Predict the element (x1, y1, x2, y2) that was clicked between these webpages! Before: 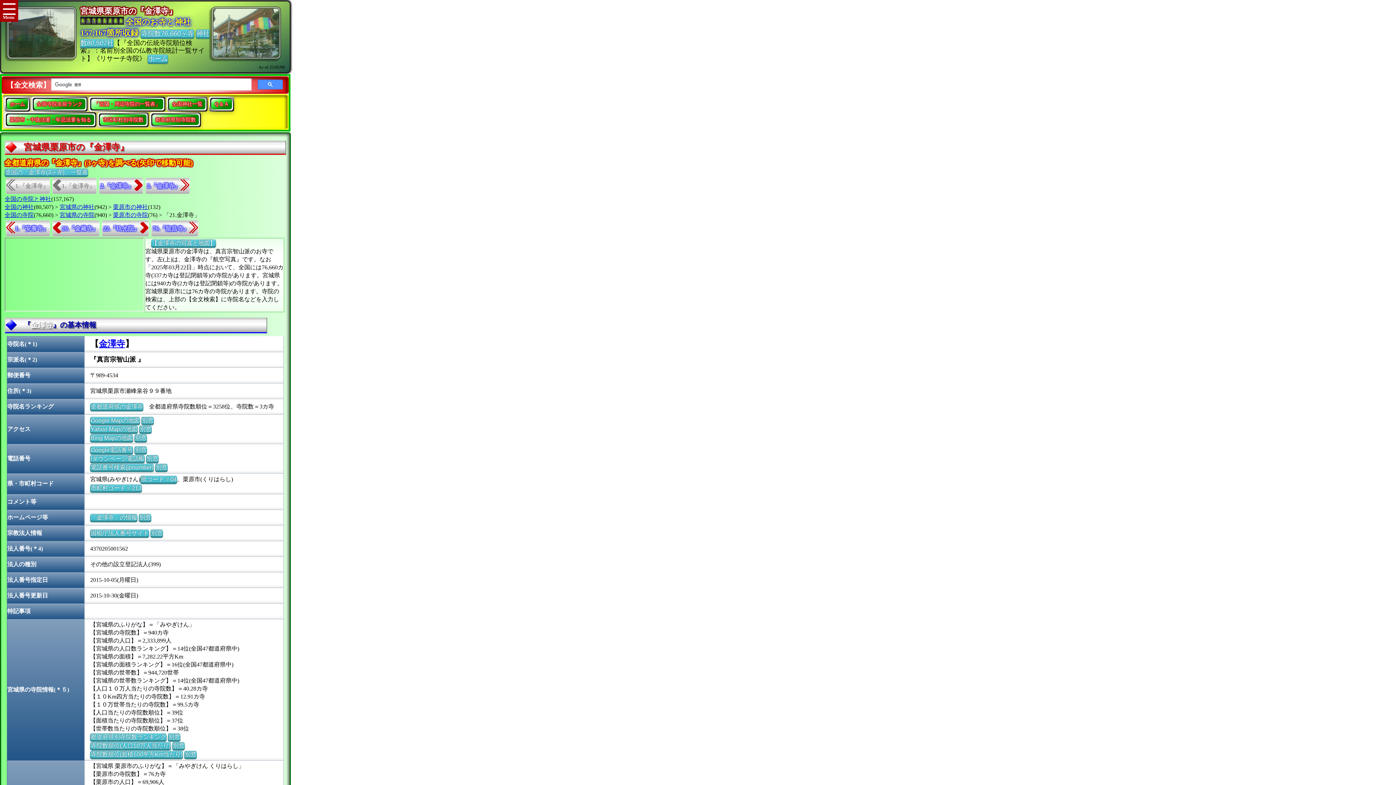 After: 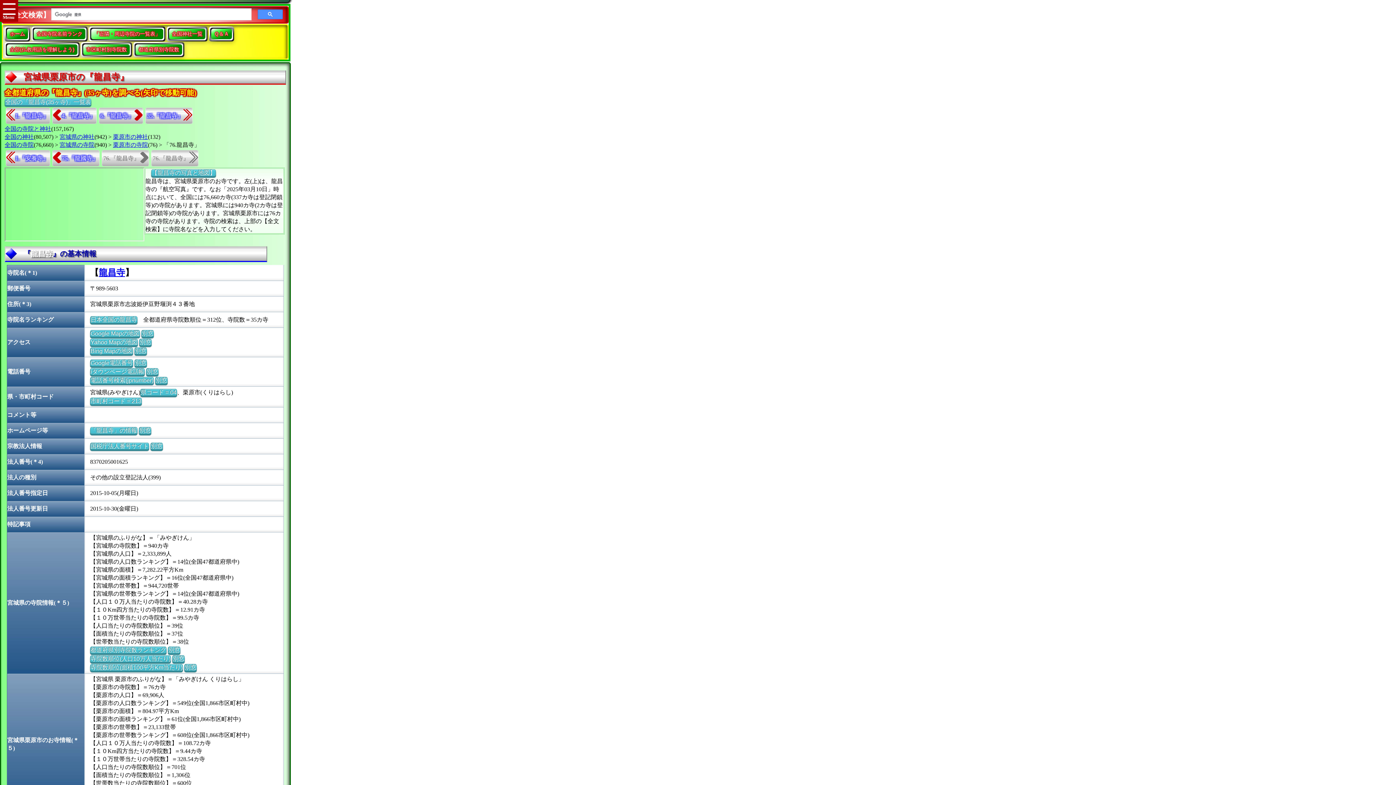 Action: label: 76.『龍昌寺』 bbox: (151, 220, 198, 236)